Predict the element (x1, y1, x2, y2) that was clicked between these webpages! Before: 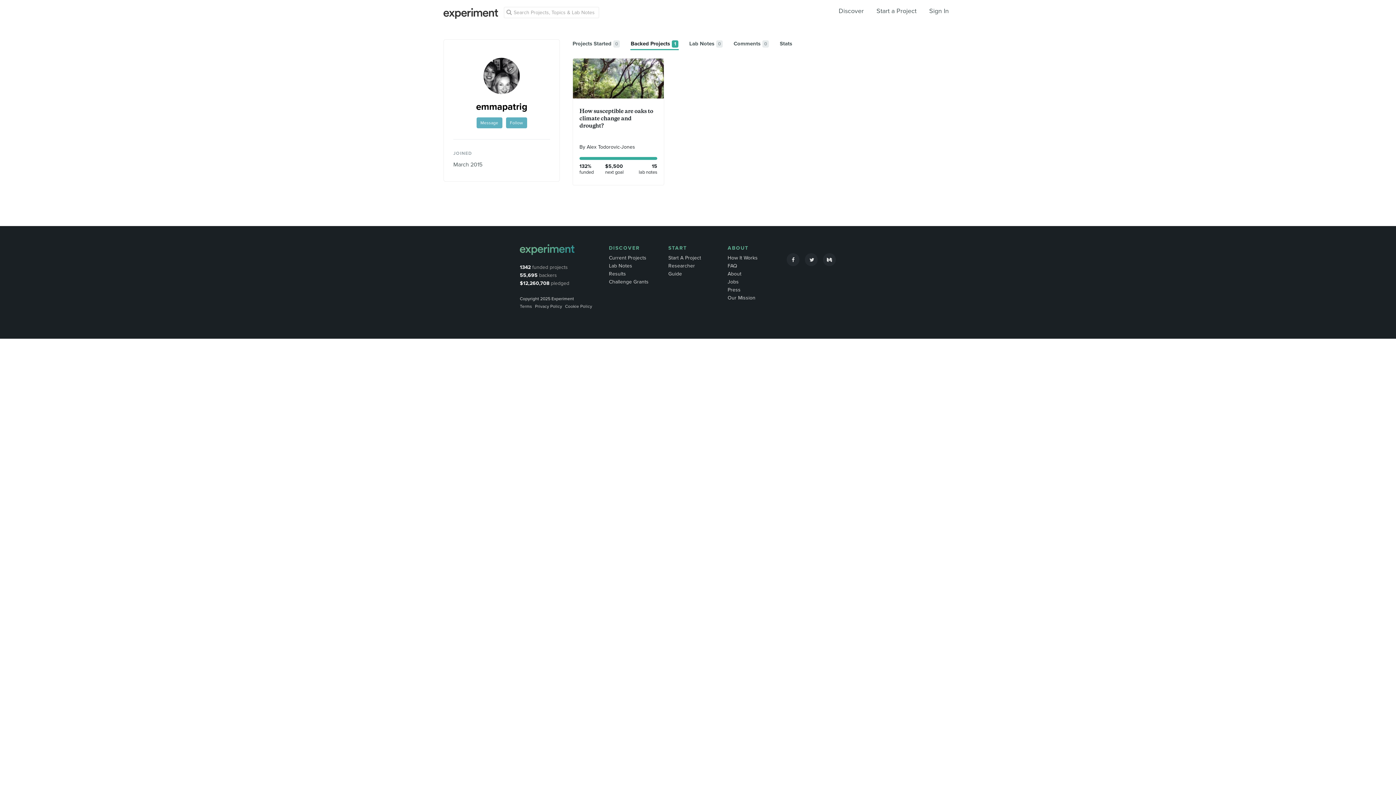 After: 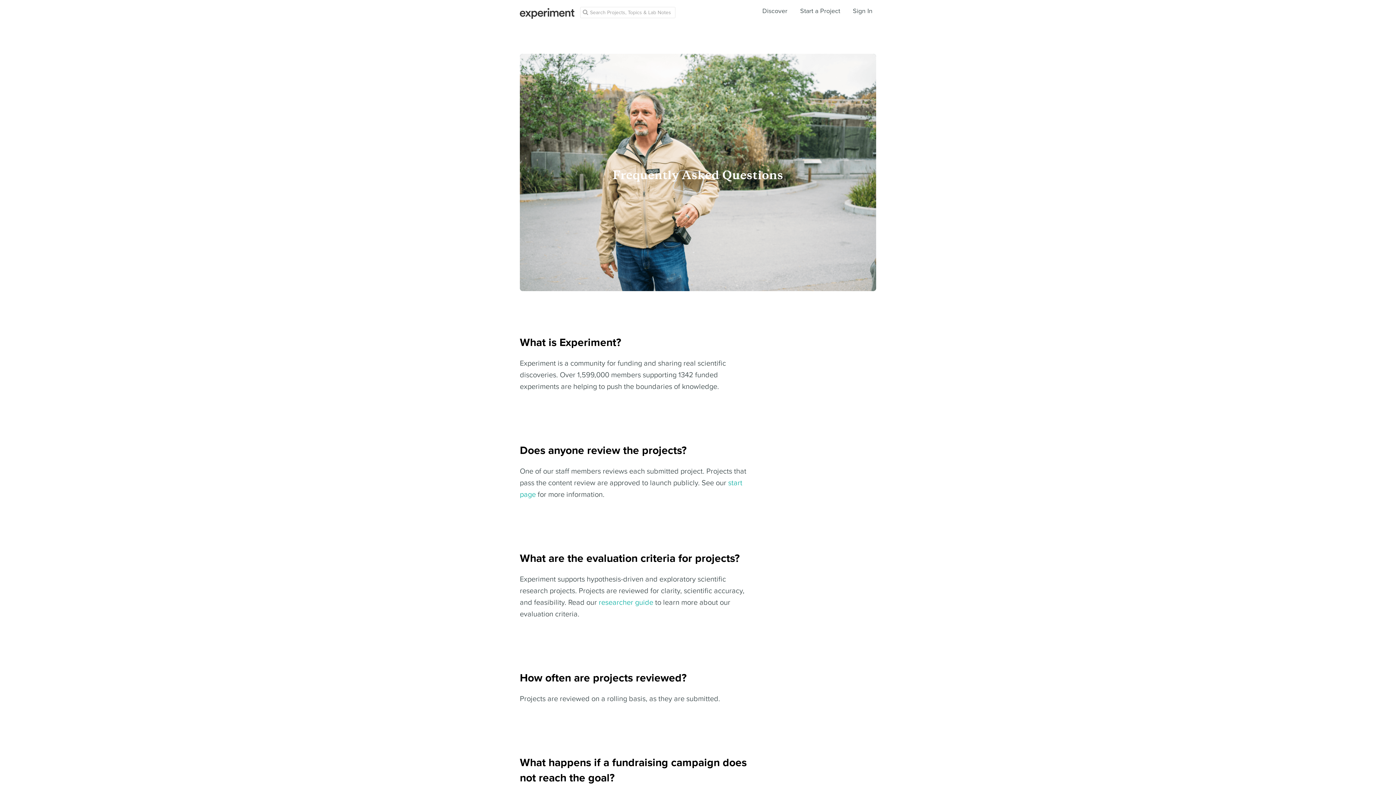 Action: bbox: (727, 262, 737, 269) label: FAQ